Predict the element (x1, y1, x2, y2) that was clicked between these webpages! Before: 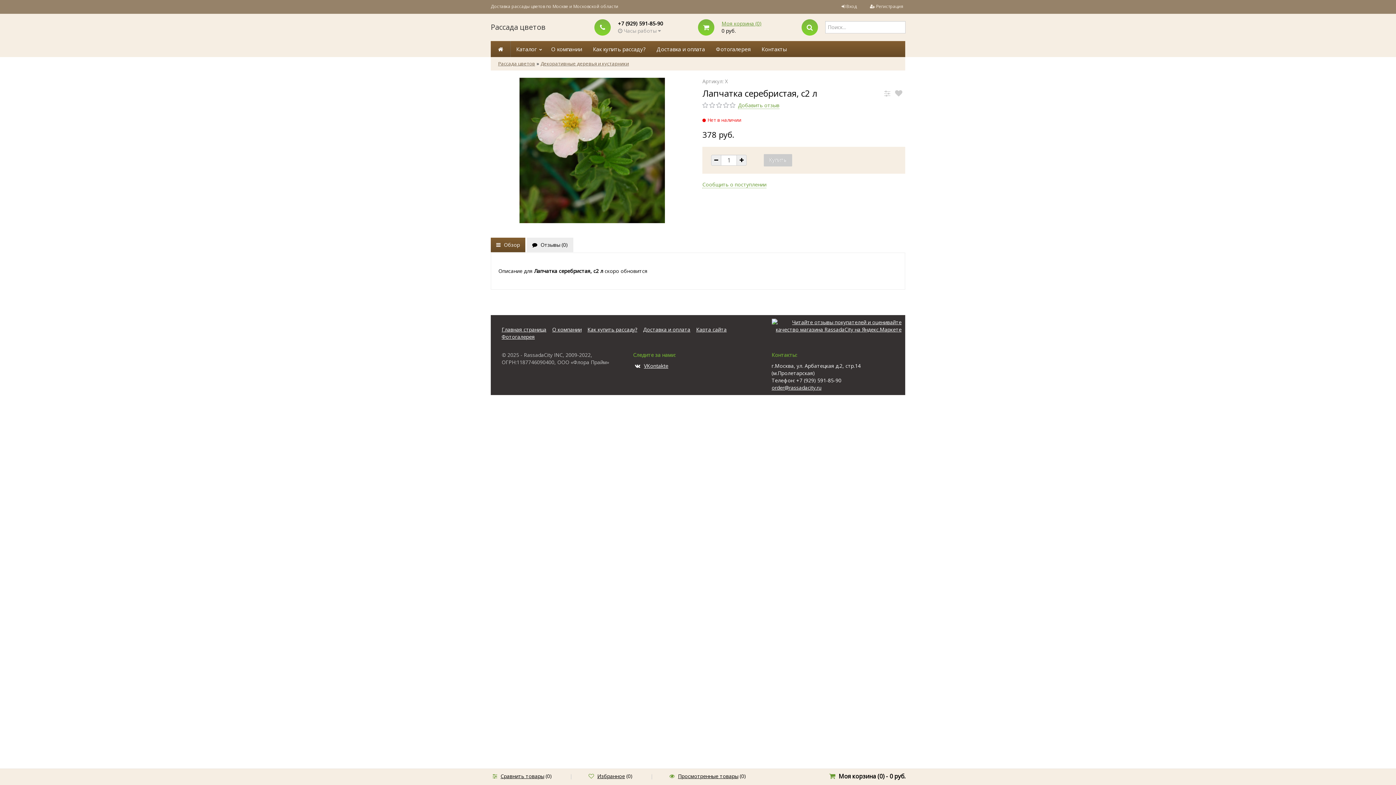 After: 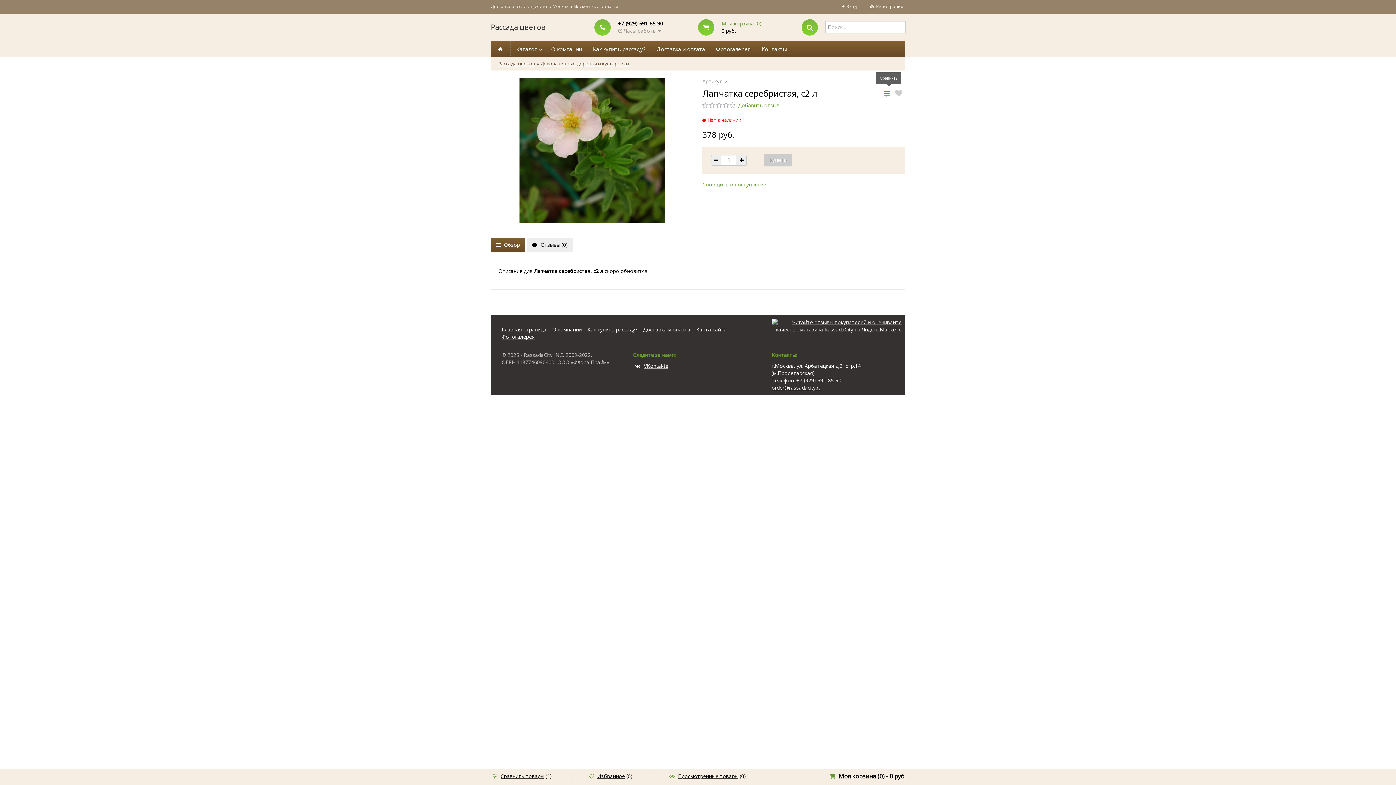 Action: bbox: (884, 88, 893, 98)